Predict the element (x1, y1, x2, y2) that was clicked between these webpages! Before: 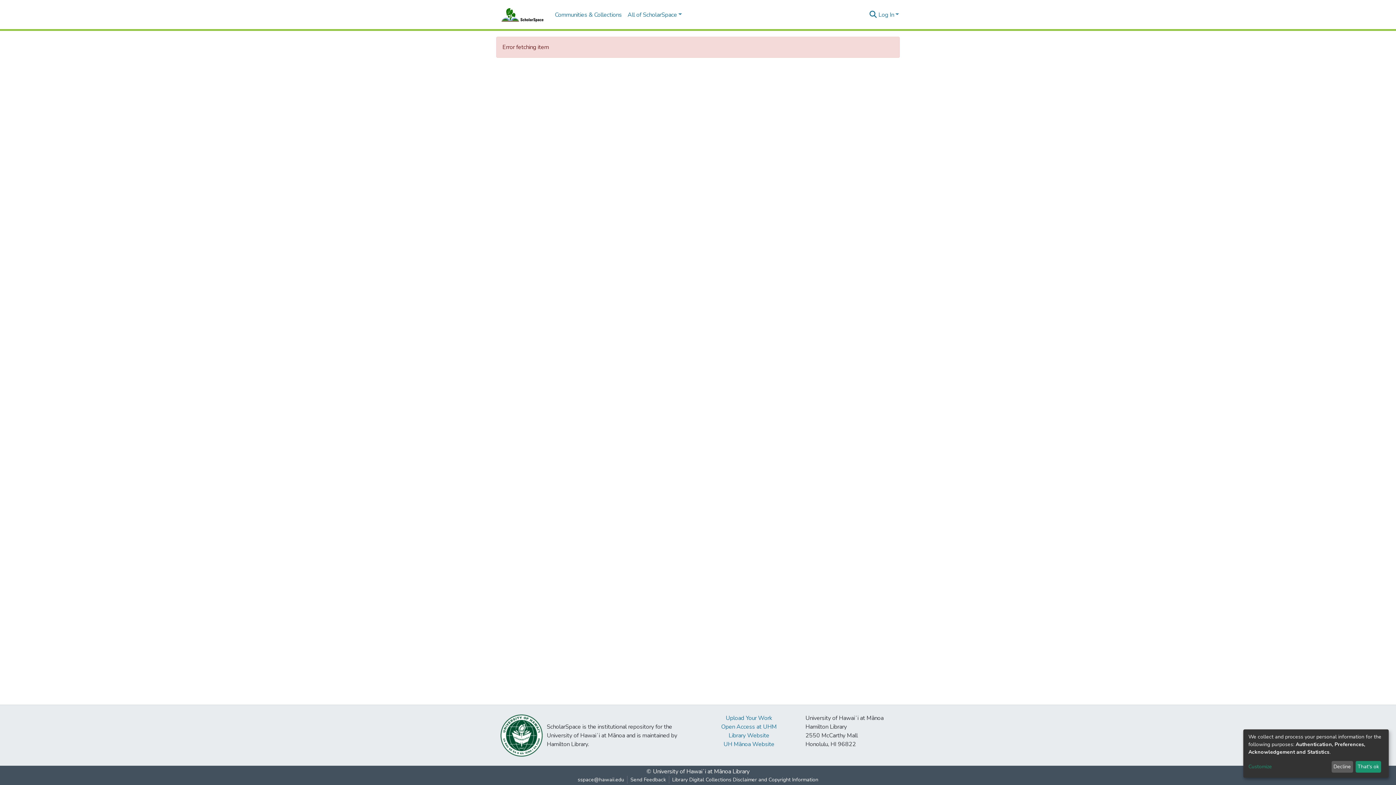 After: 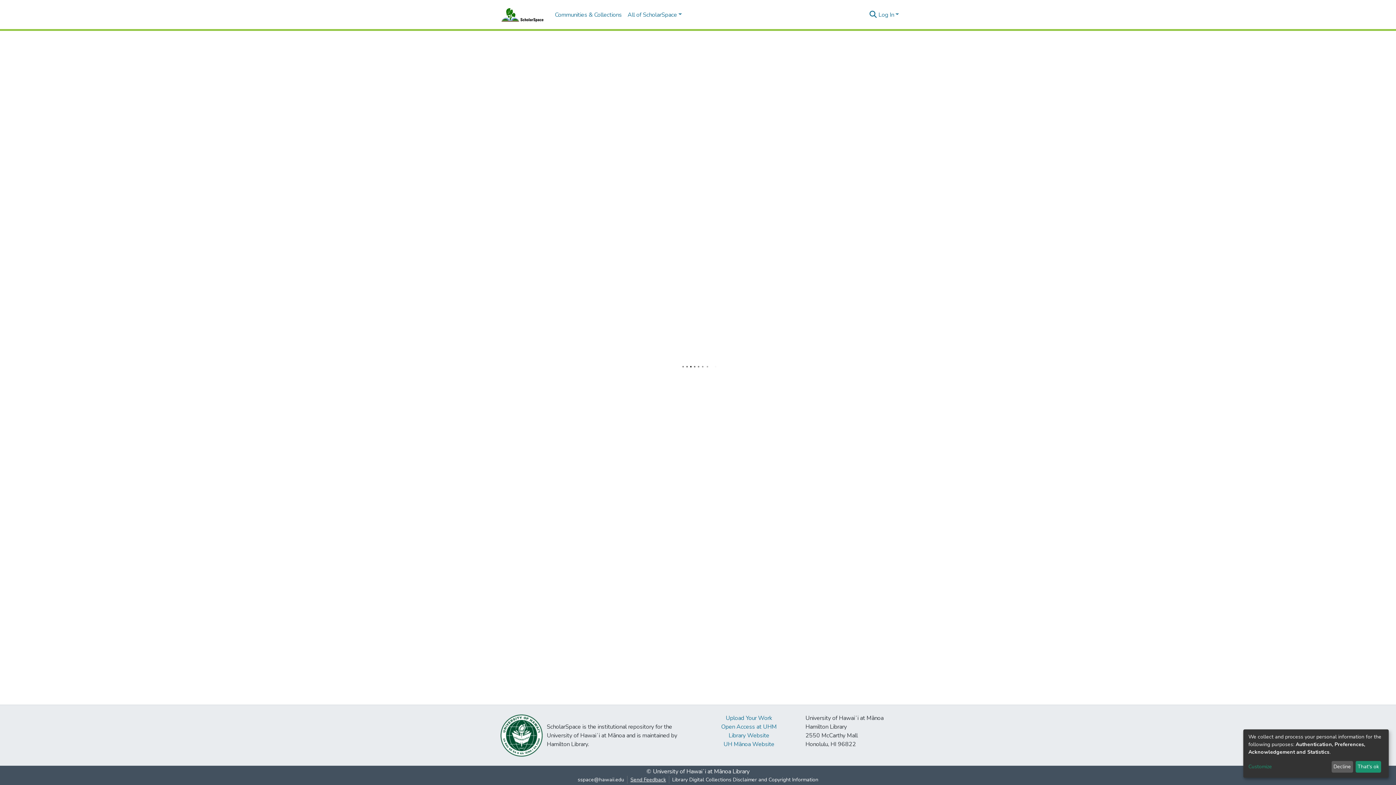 Action: label: Send Feedback bbox: (627, 776, 669, 784)